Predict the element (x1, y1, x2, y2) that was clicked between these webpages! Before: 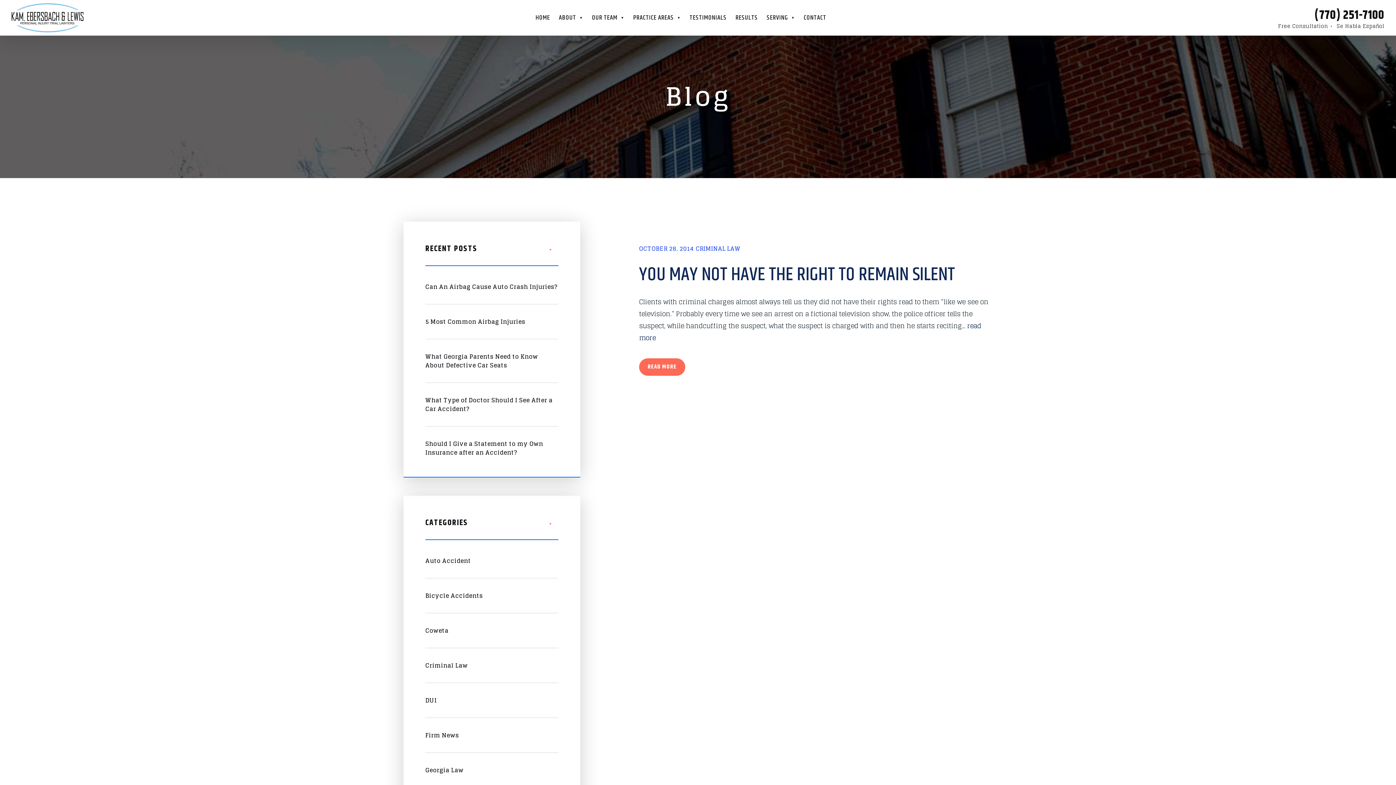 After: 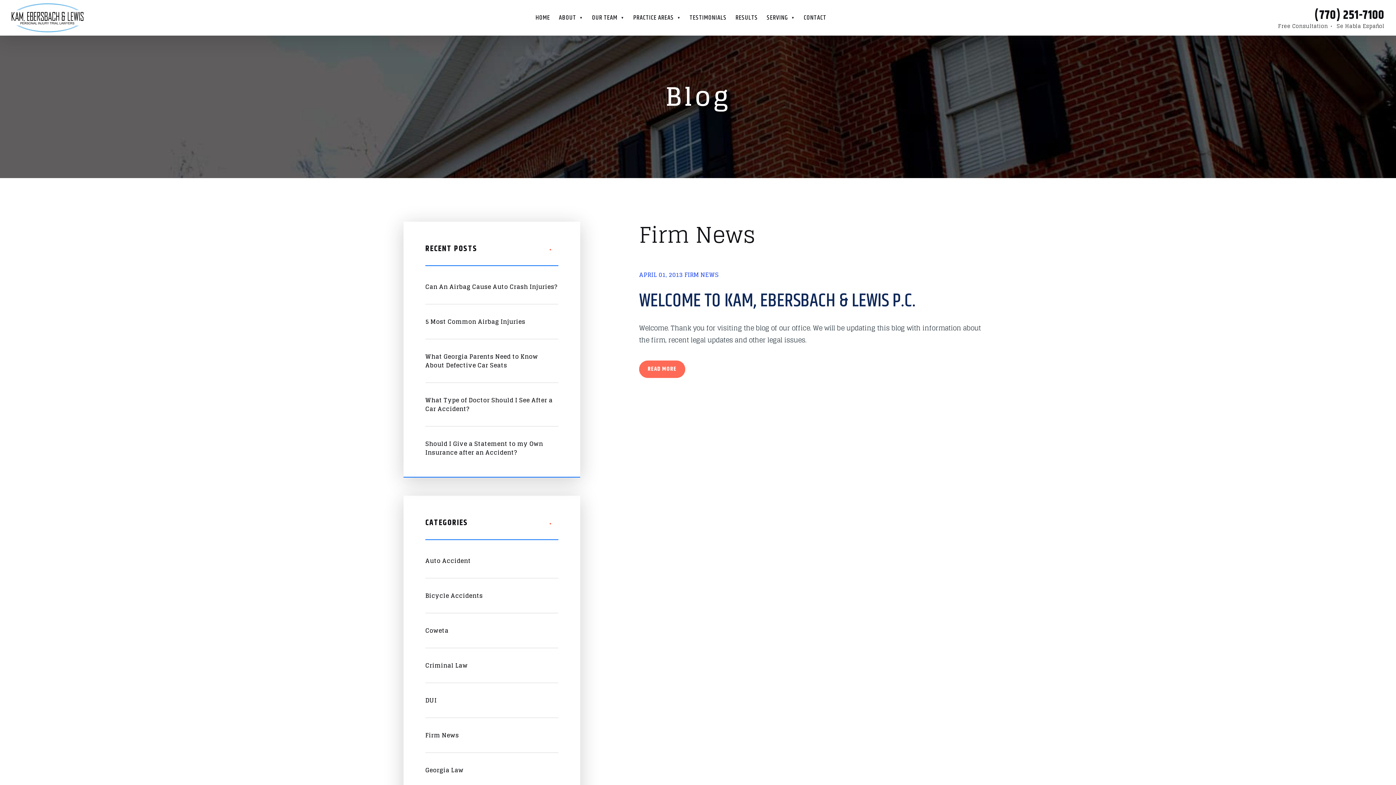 Action: bbox: (425, 718, 558, 753) label: Firm News